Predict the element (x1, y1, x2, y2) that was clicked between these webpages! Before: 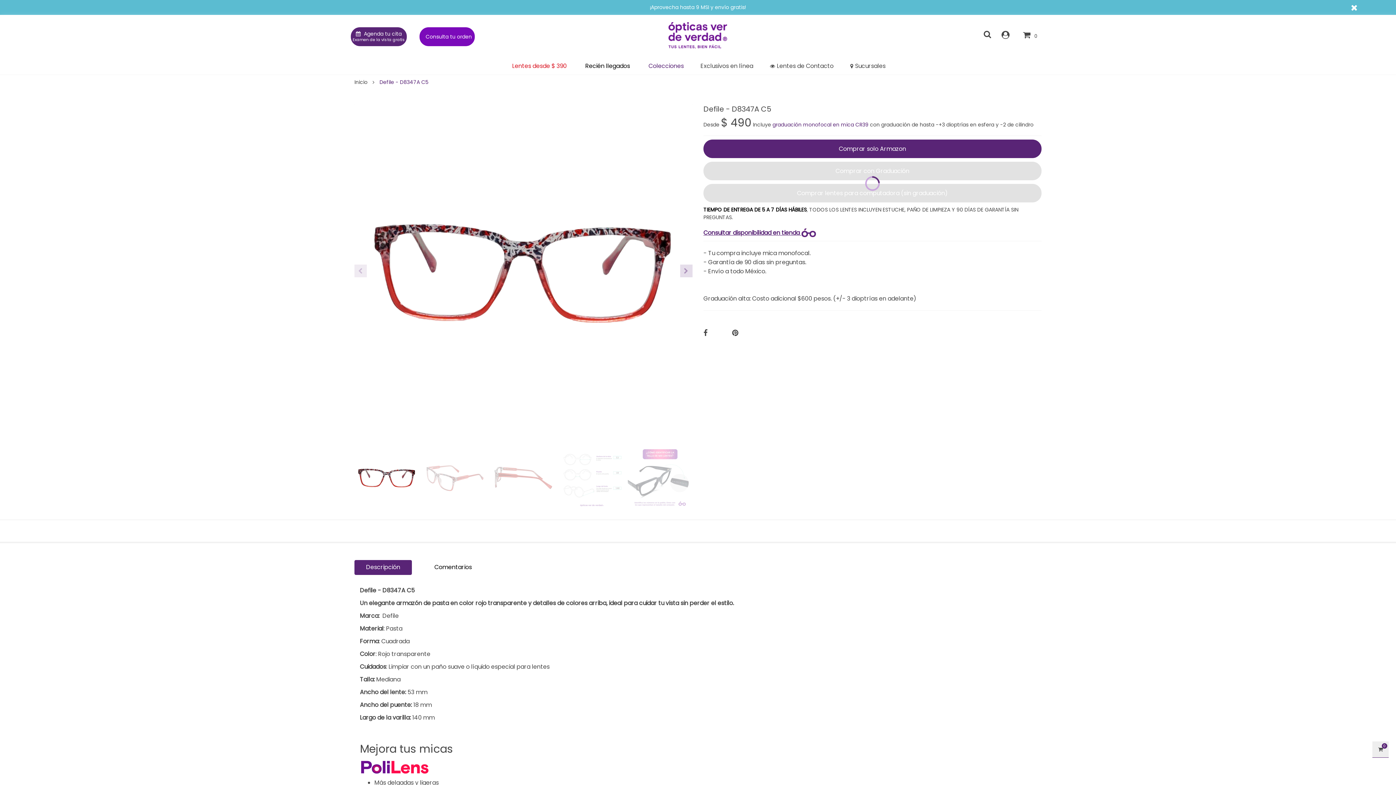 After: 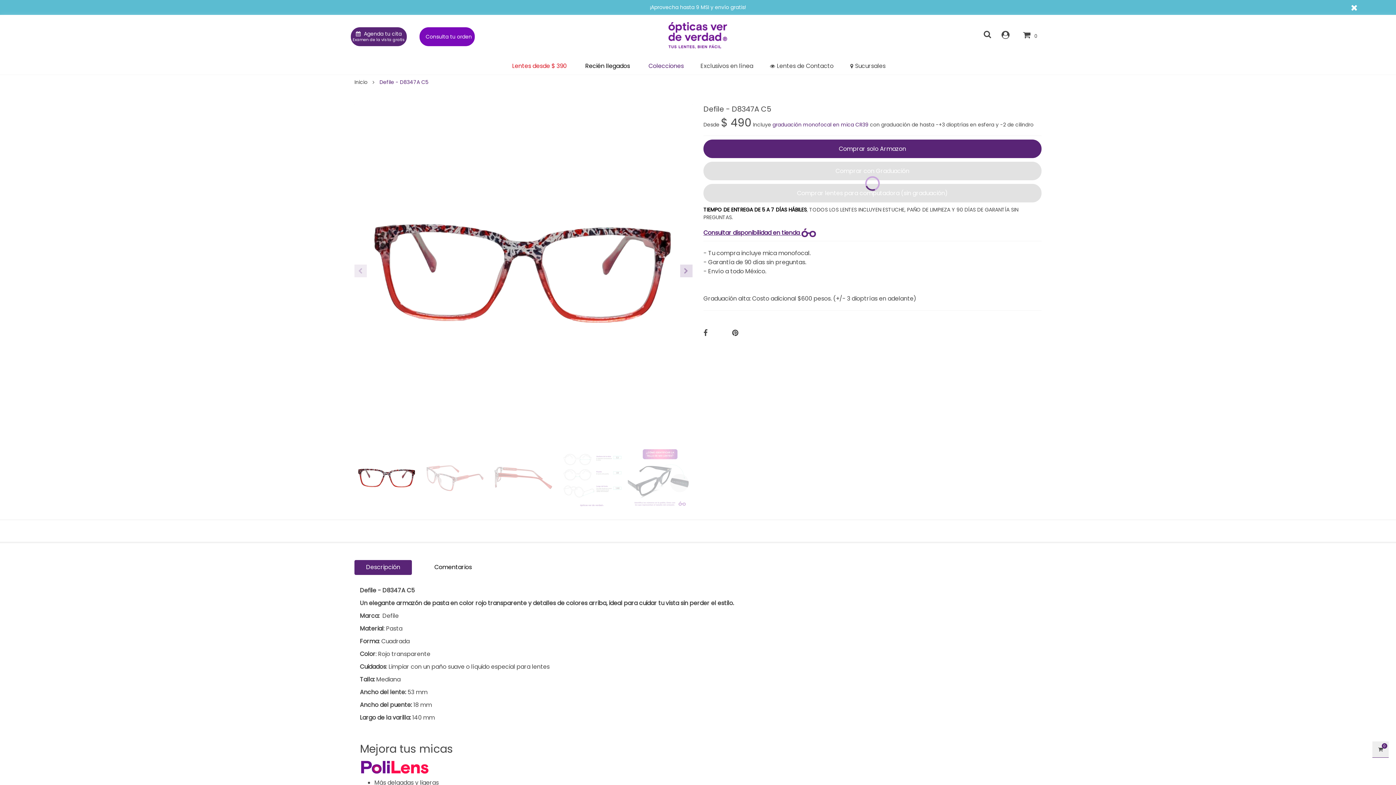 Action: bbox: (354, 446, 419, 510)